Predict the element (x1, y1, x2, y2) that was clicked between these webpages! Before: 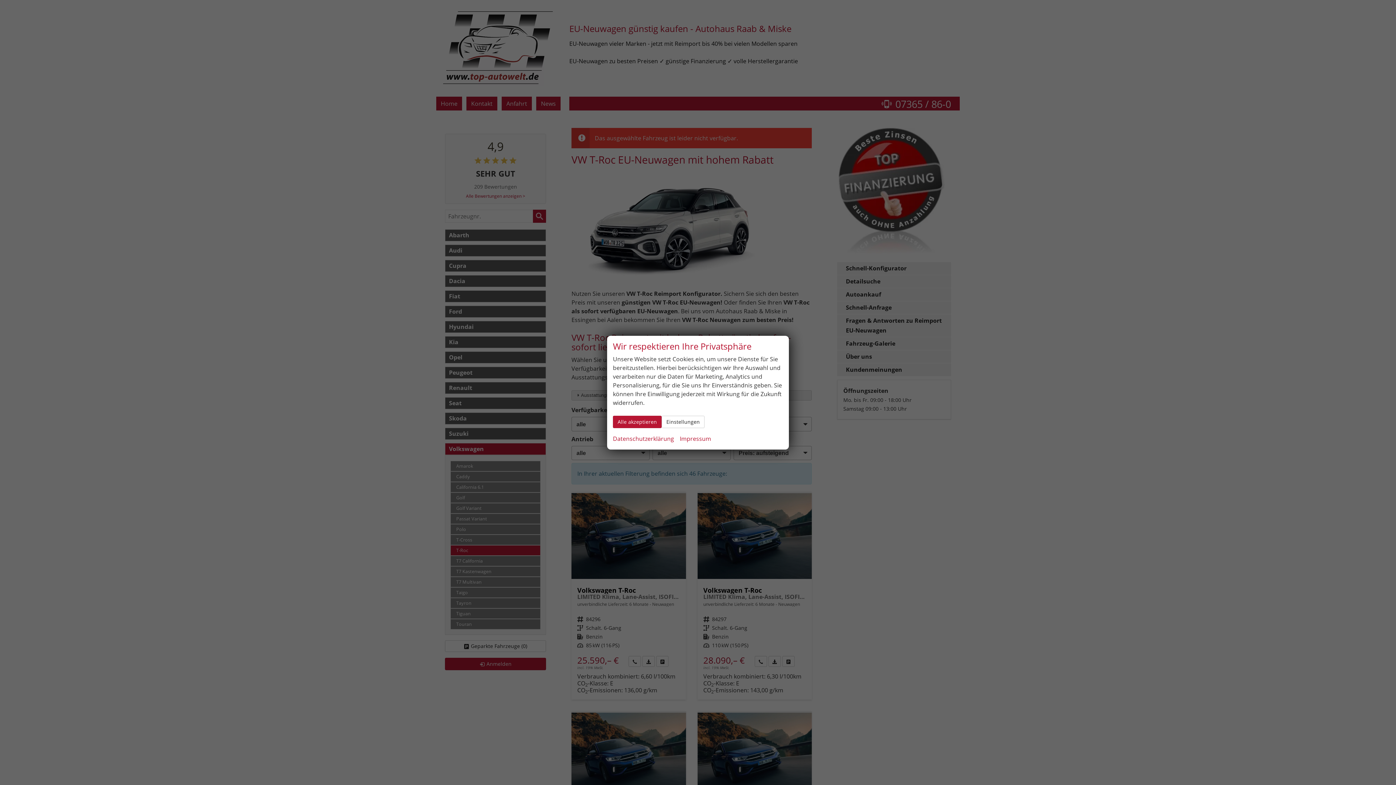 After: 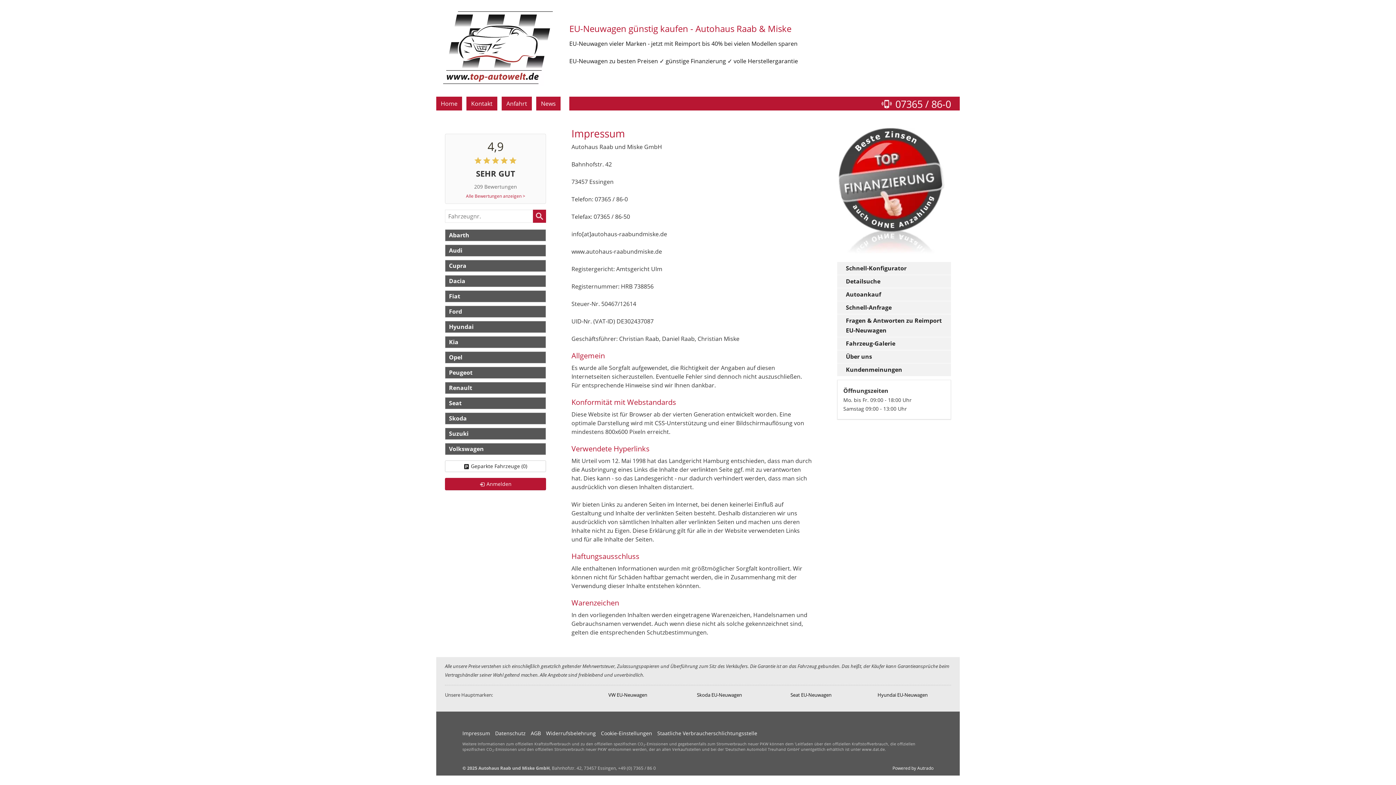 Action: bbox: (680, 434, 711, 443) label: Impressum